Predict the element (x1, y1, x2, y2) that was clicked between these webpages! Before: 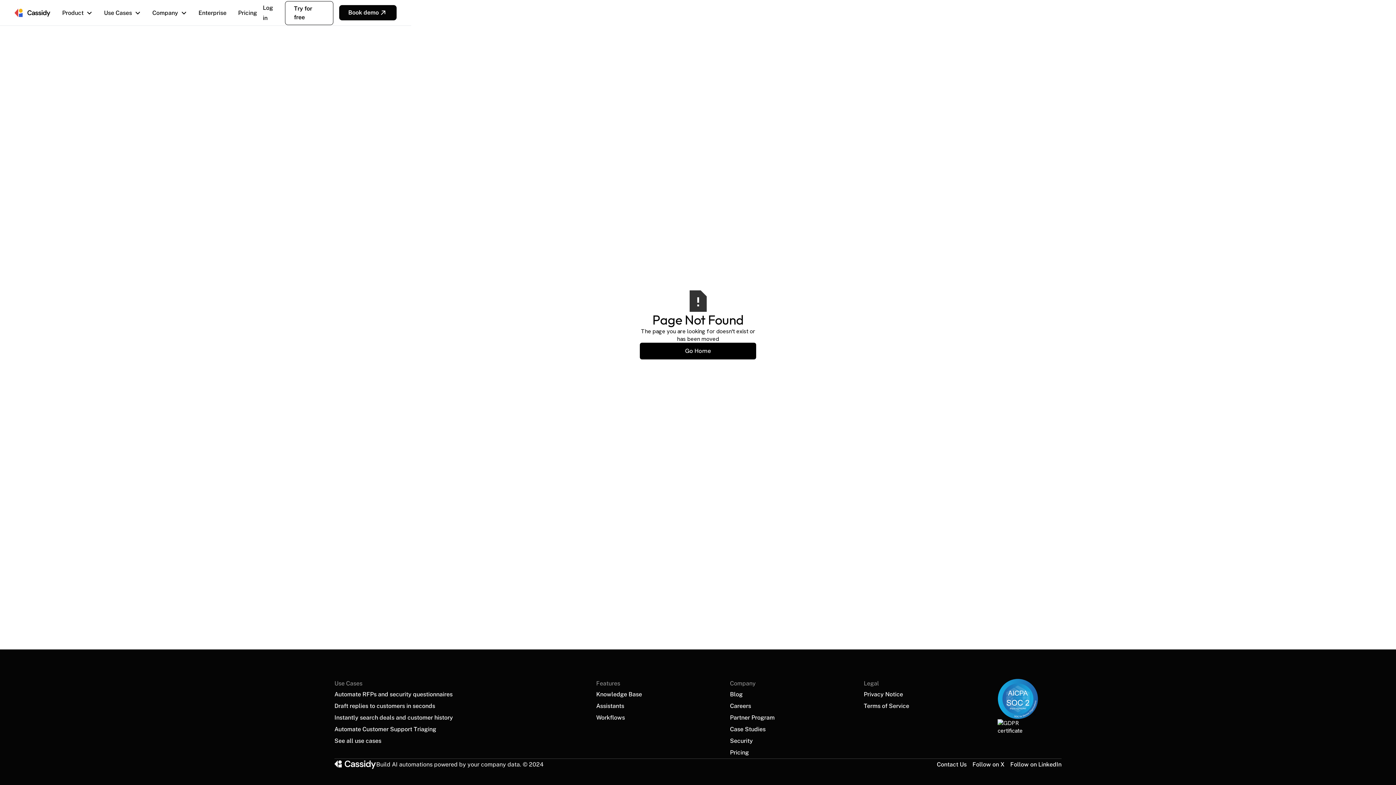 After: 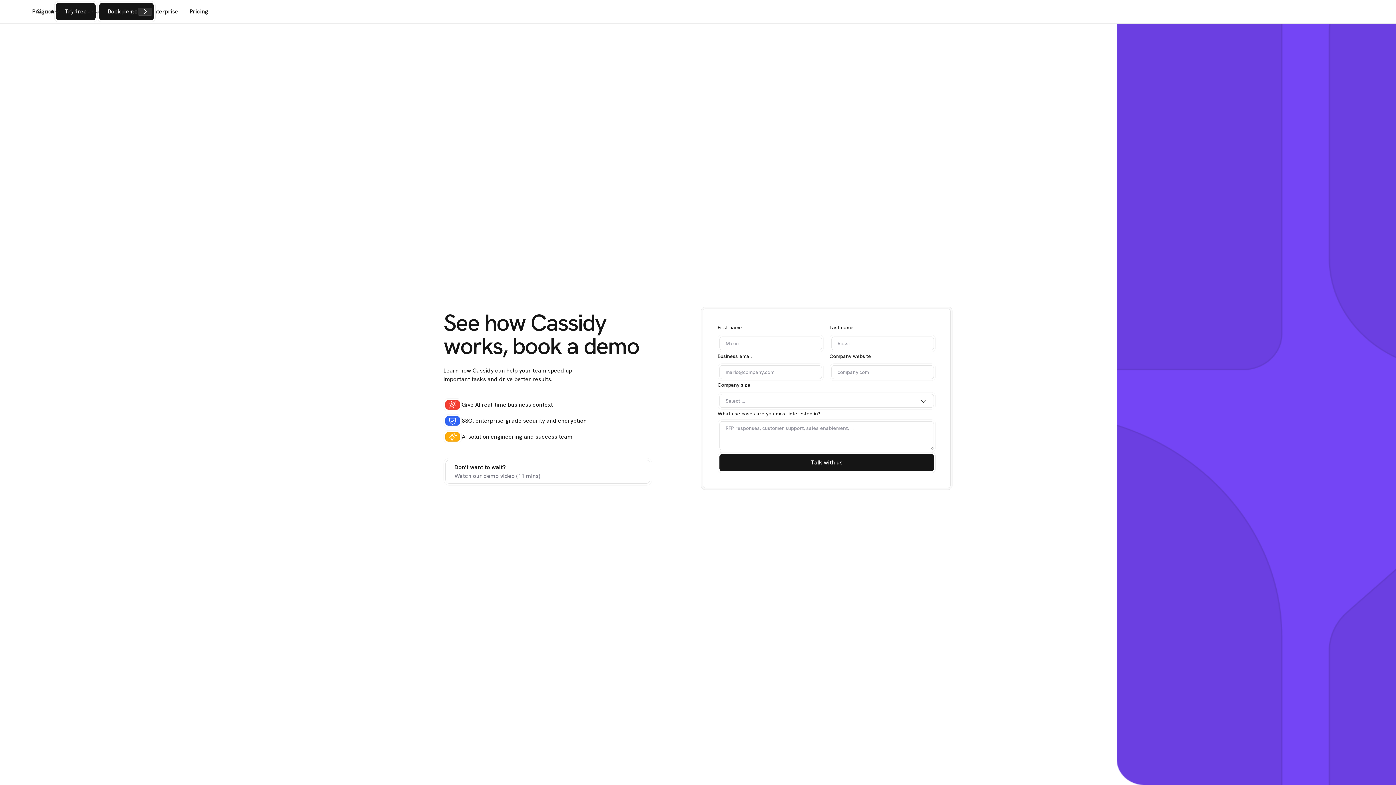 Action: bbox: (339, 4, 396, 20) label: Book demo